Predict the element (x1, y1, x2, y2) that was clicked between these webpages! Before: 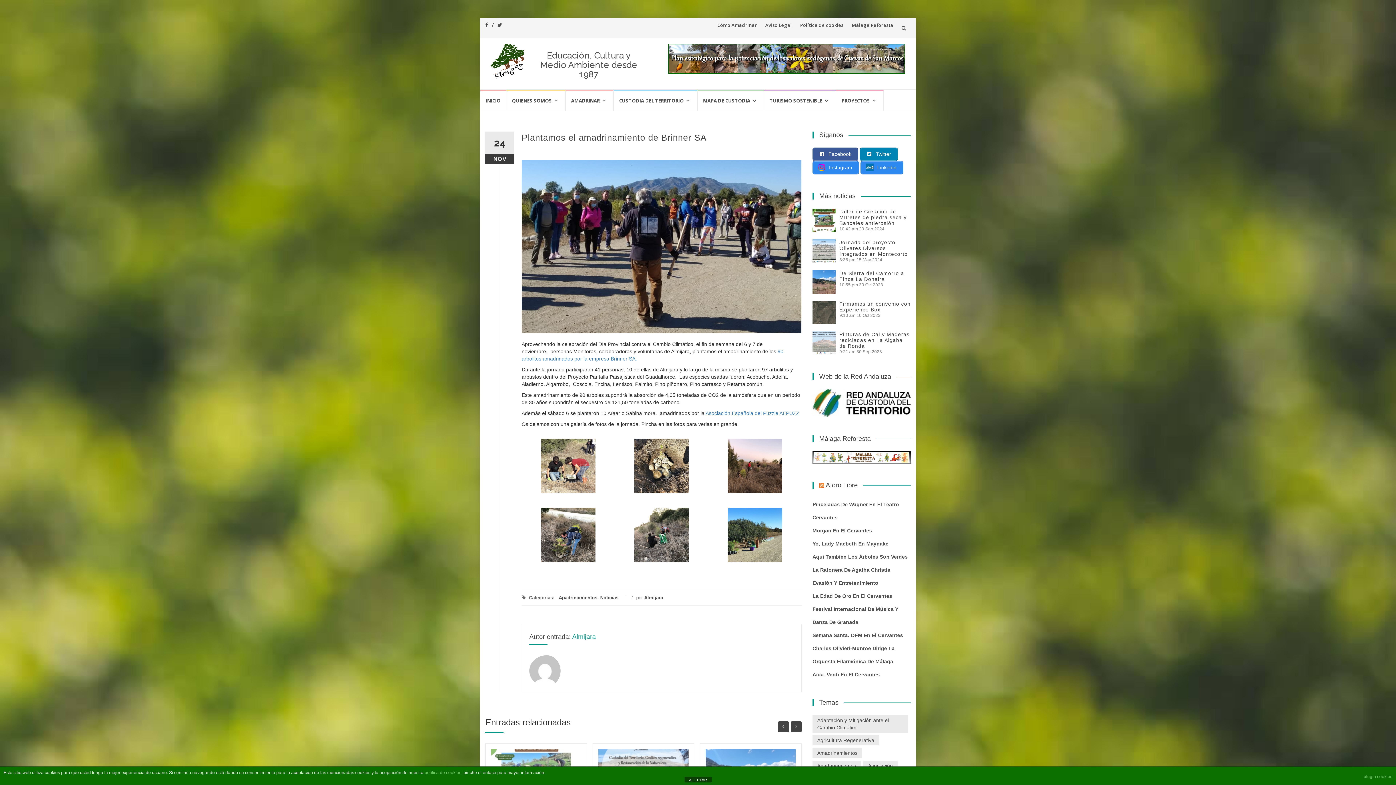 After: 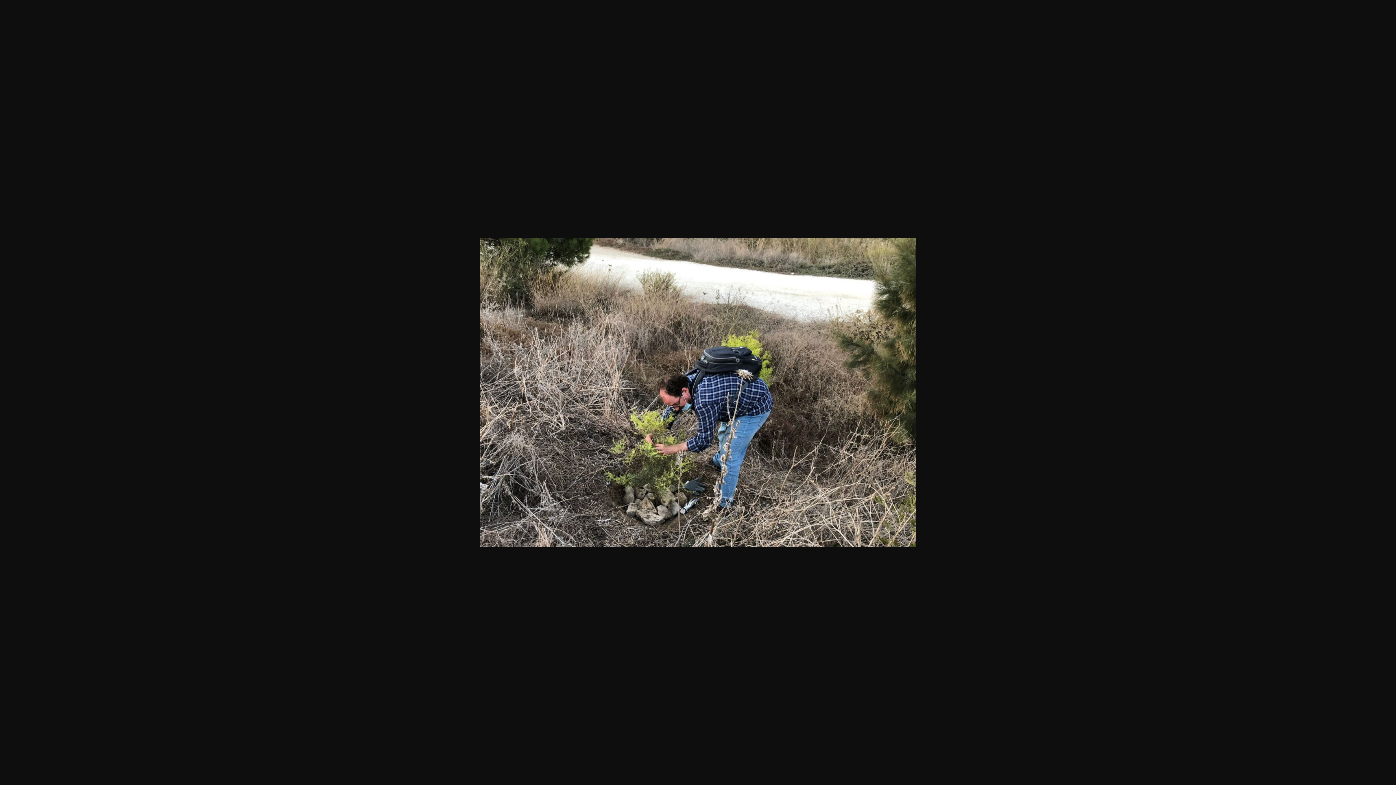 Action: bbox: (541, 531, 595, 537)